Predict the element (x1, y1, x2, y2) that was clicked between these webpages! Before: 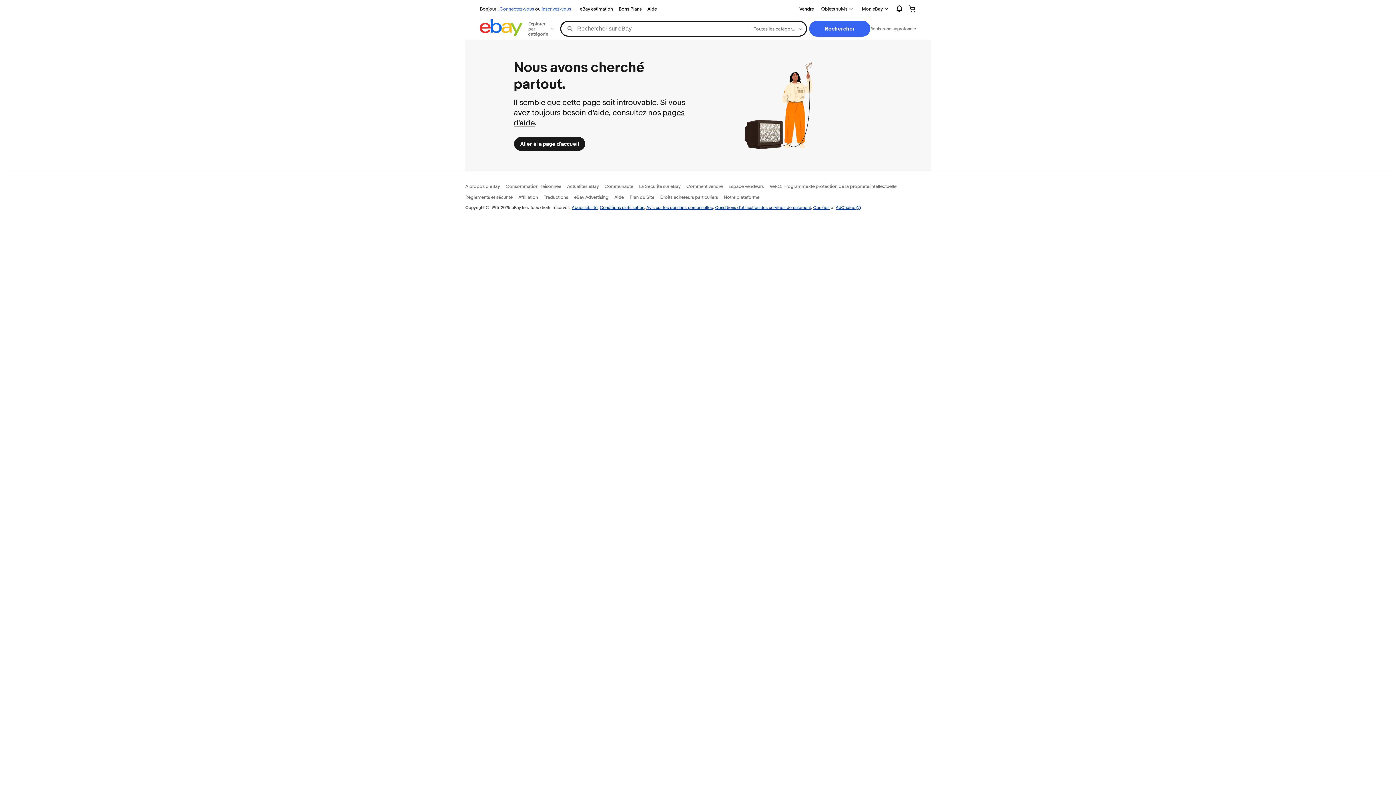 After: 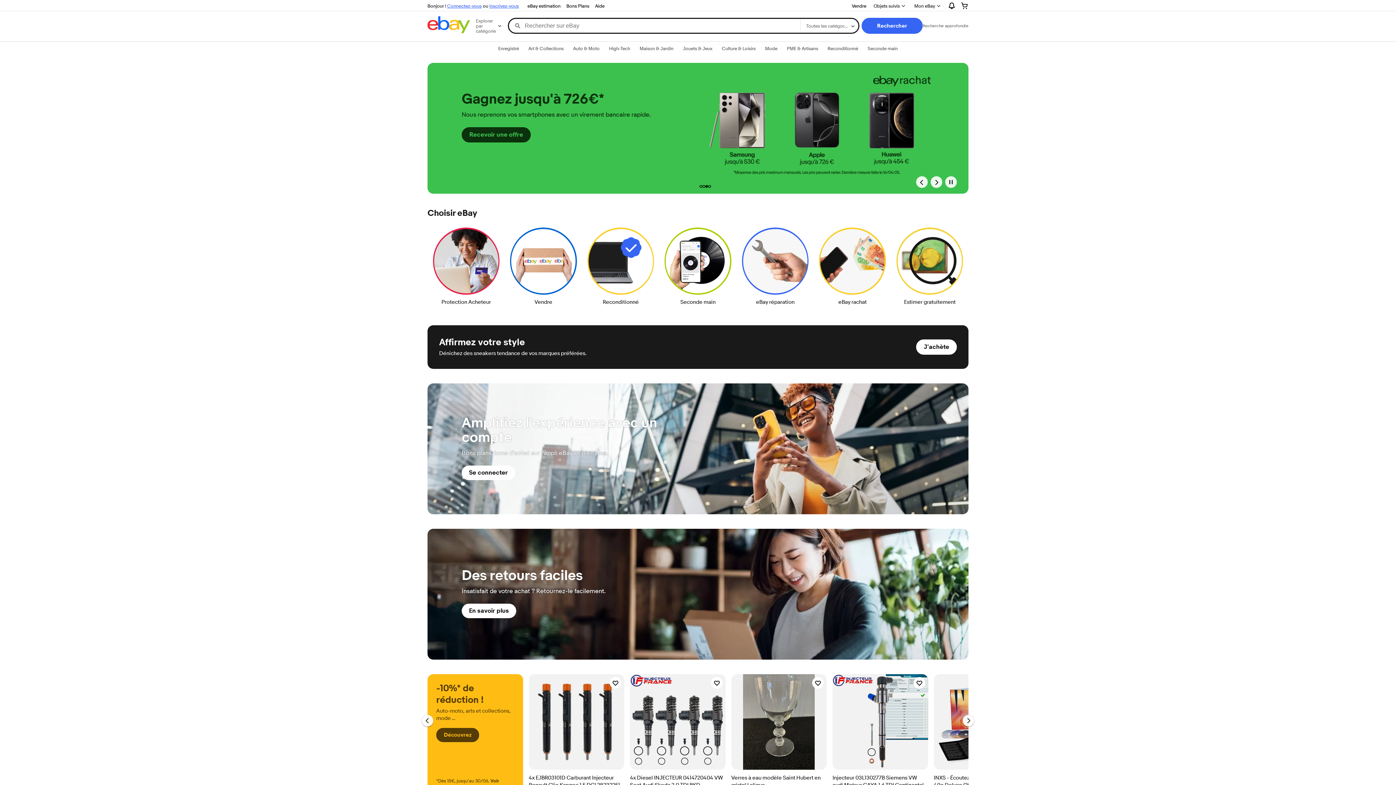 Action: bbox: (513, 136, 585, 151) label: Aller à la page d'accueil